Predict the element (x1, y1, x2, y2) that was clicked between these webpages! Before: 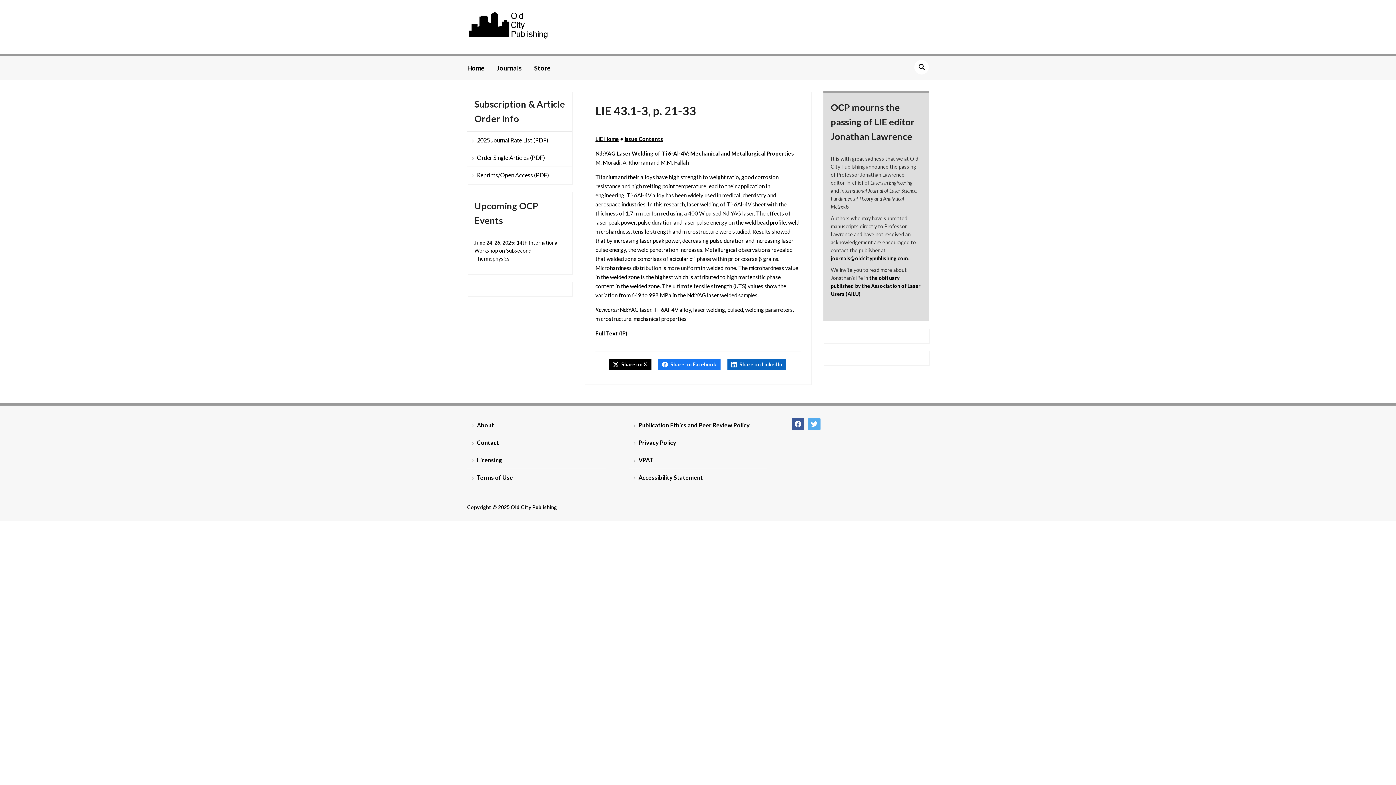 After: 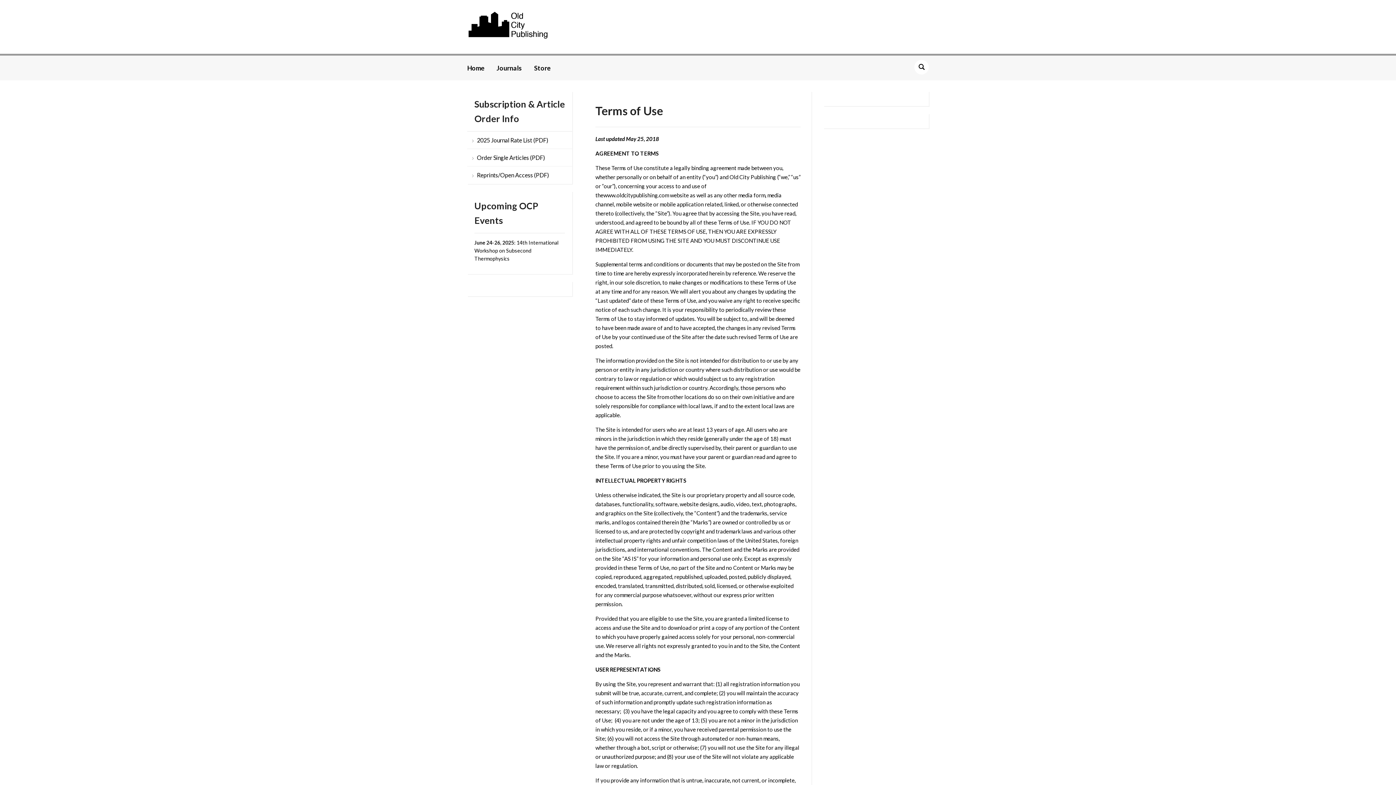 Action: label: Terms of Use bbox: (467, 469, 605, 486)